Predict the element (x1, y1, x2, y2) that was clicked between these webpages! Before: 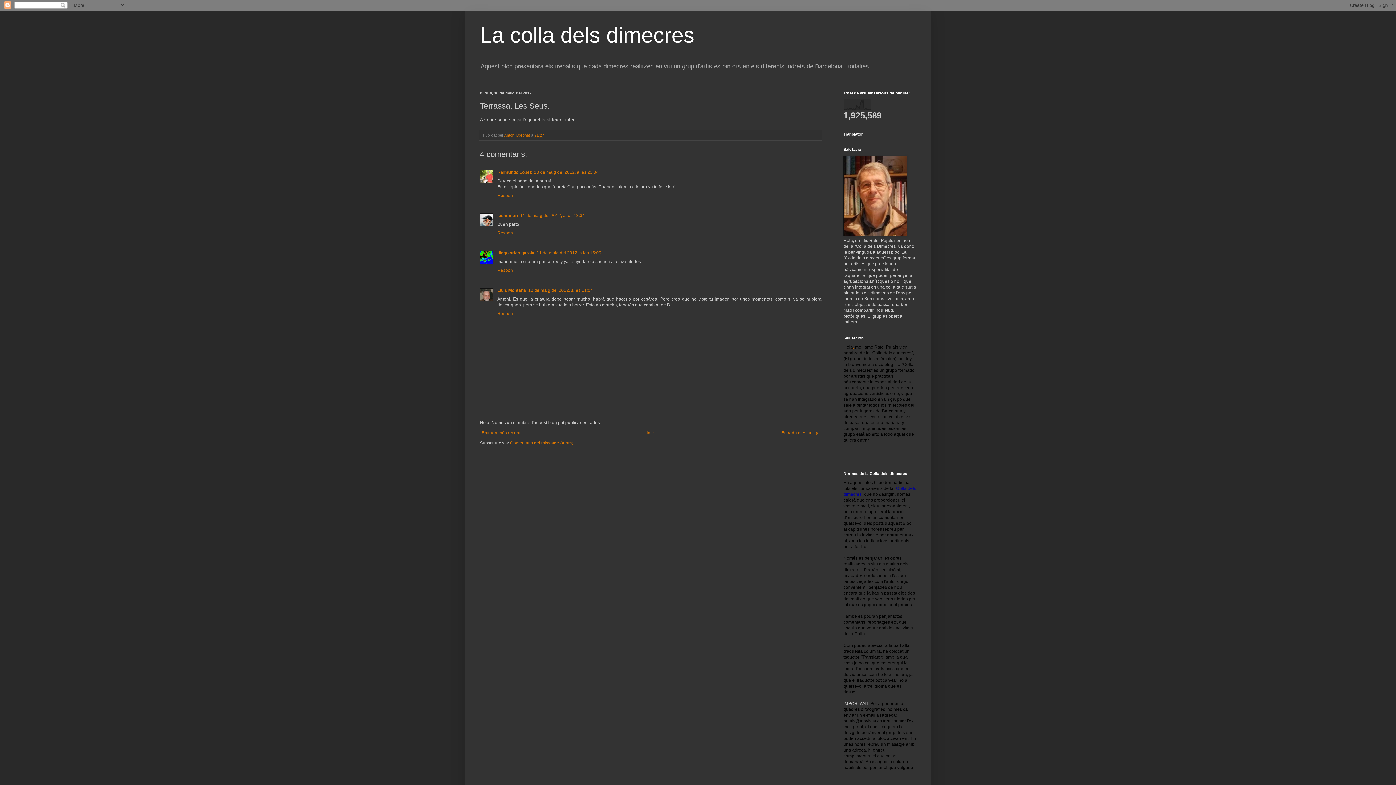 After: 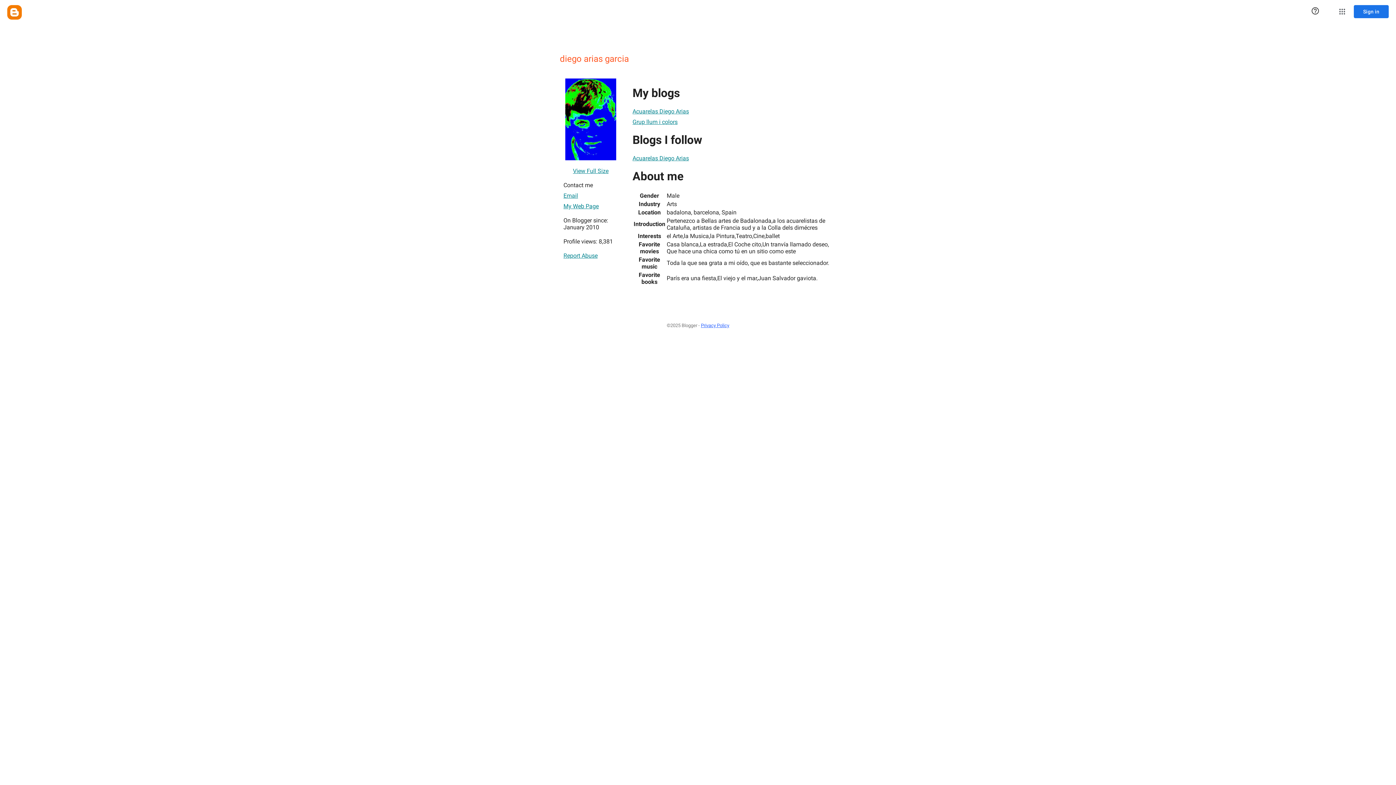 Action: label: diego arias garcia bbox: (497, 250, 534, 255)